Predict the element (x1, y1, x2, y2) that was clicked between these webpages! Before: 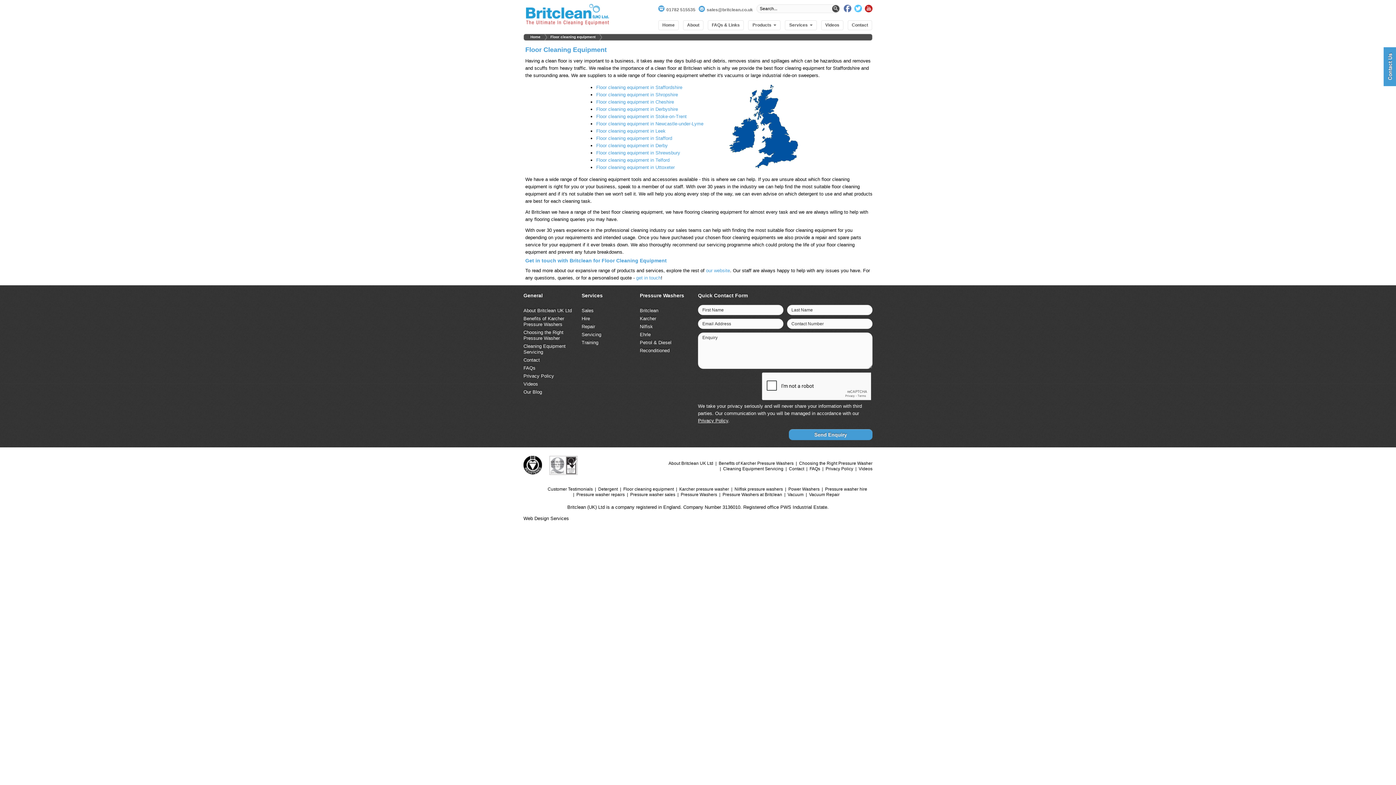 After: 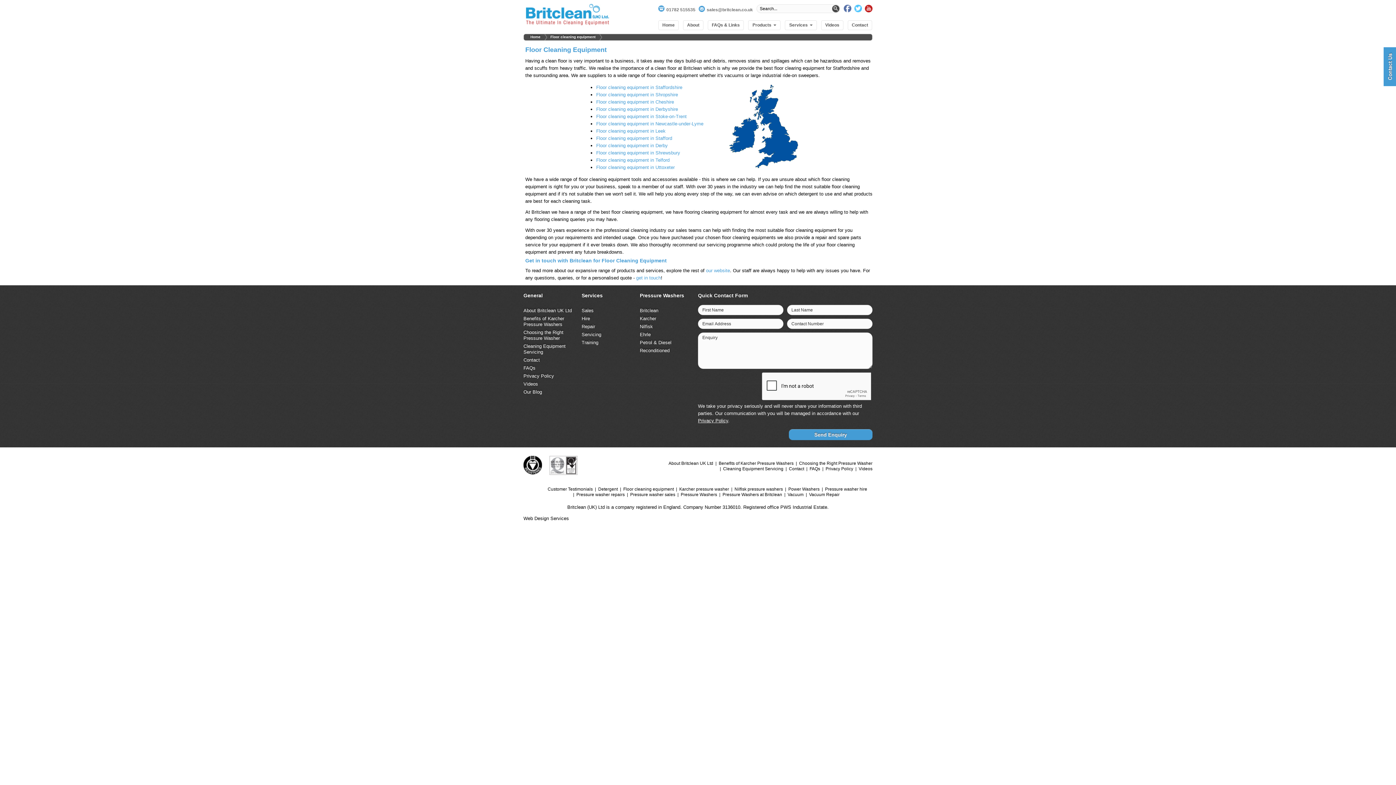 Action: bbox: (844, 8, 851, 13)